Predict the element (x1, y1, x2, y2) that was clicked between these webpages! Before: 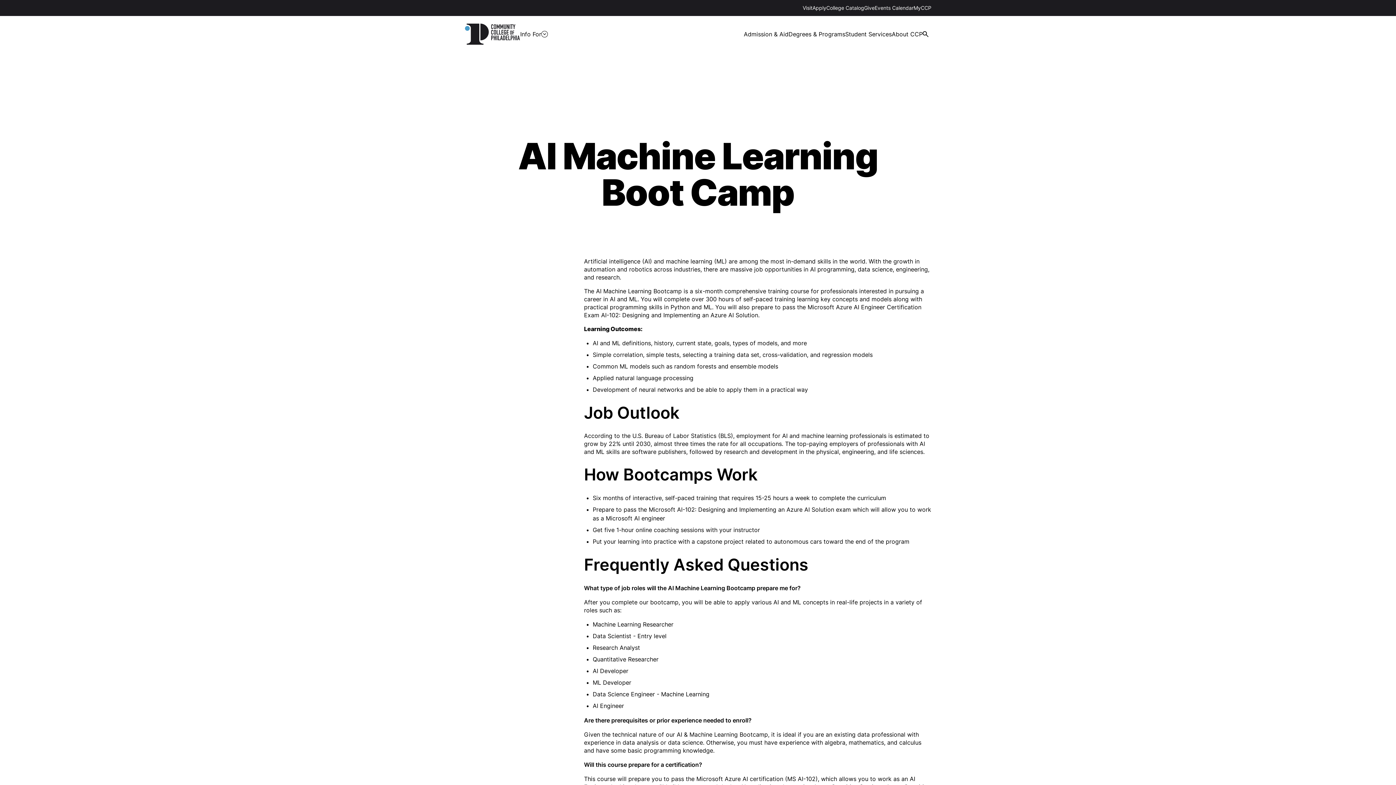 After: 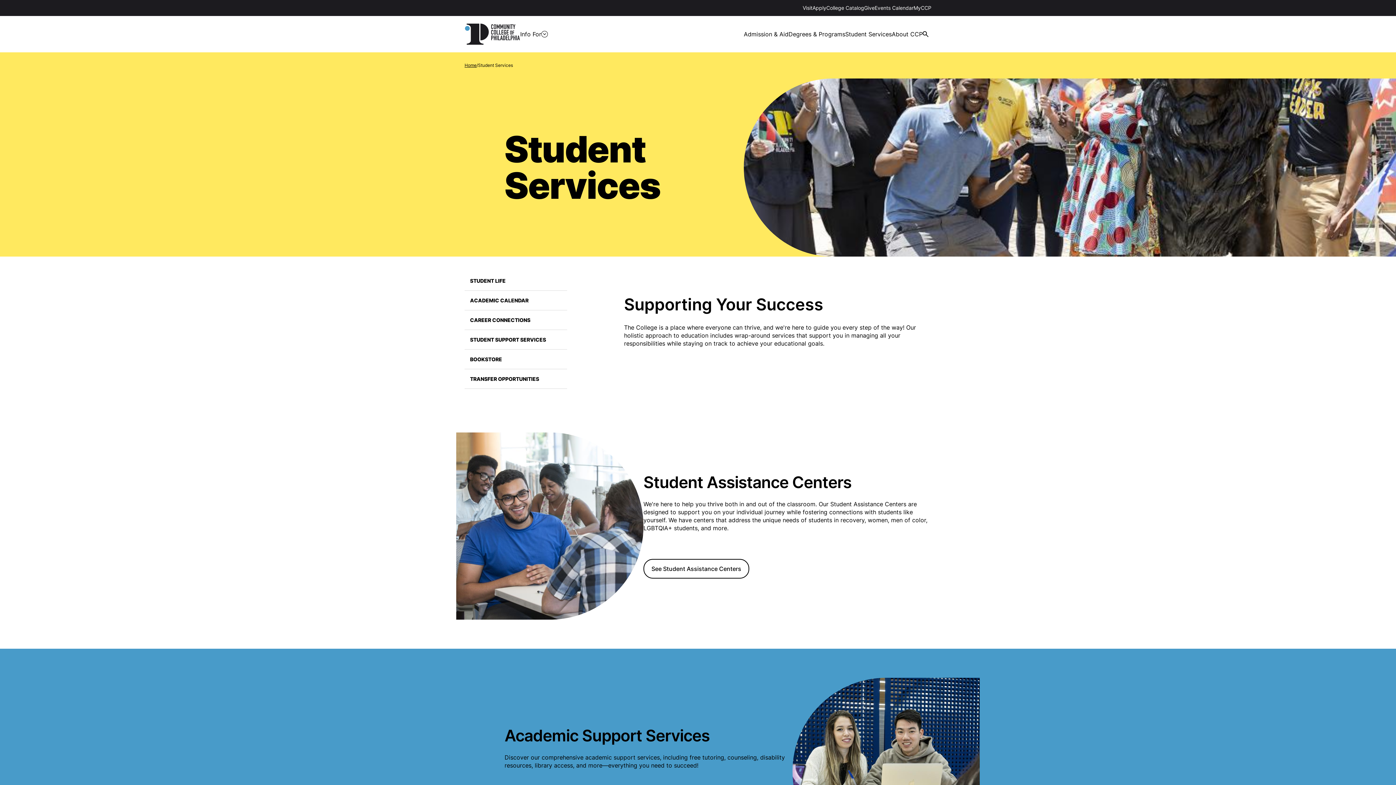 Action: label: Student Services bbox: (845, 16, 892, 52)